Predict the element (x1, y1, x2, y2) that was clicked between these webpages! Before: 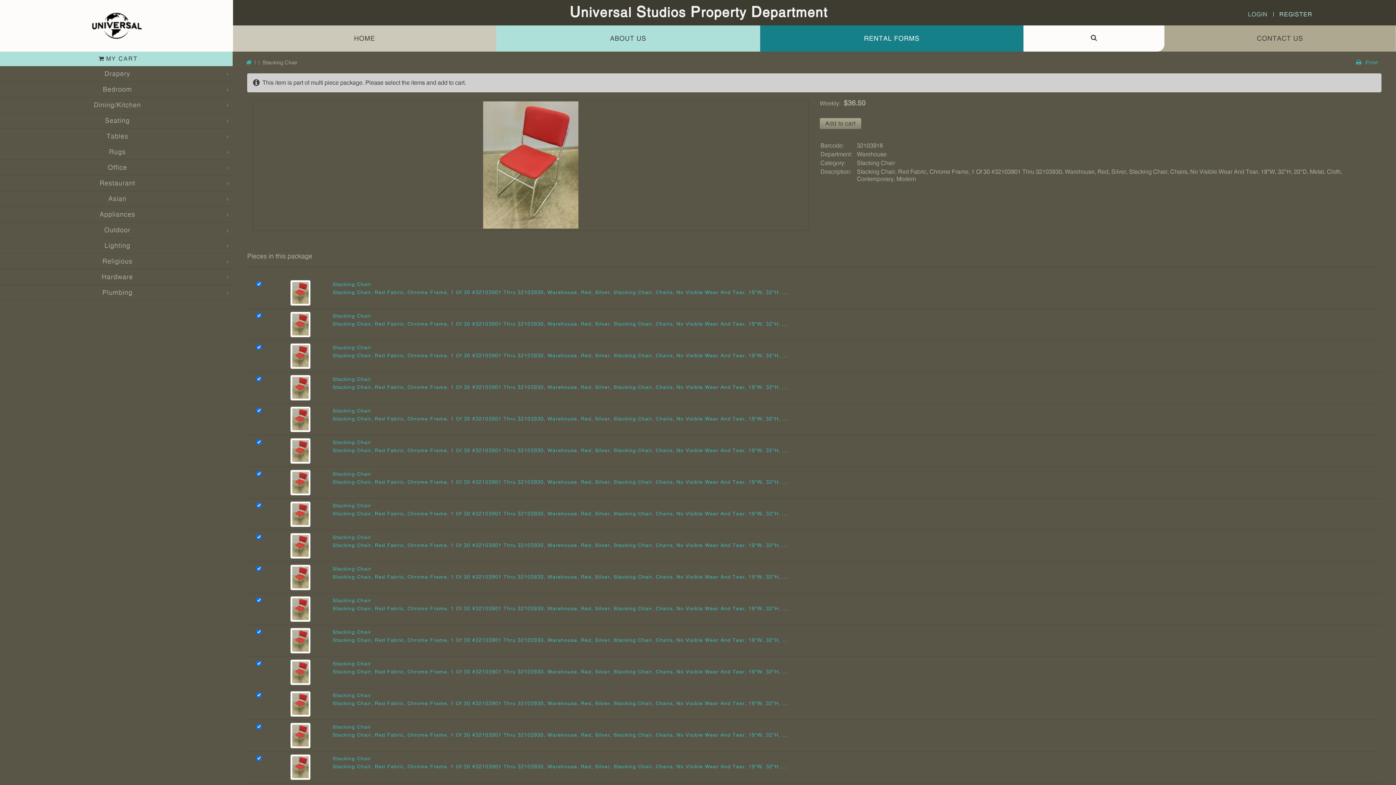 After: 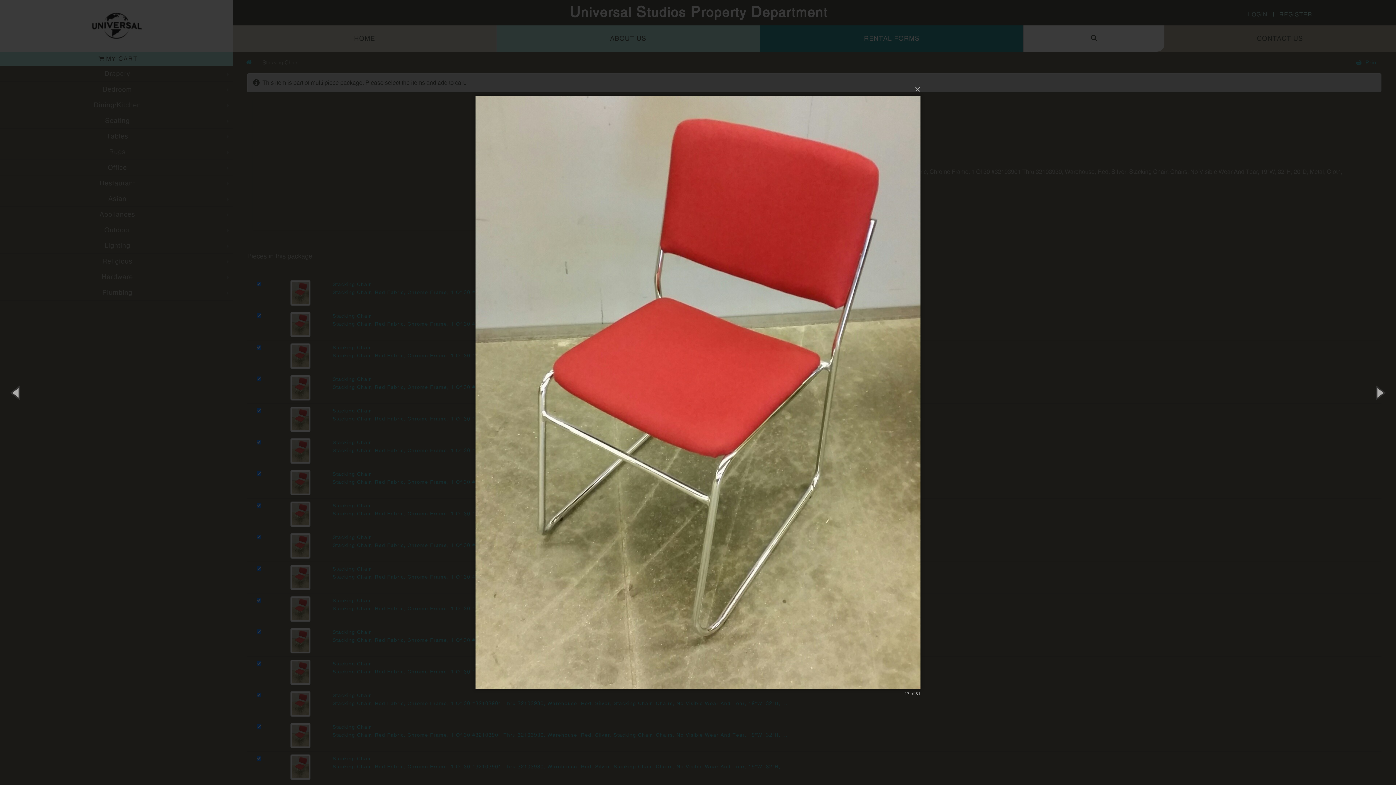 Action: bbox: (290, 763, 310, 770)